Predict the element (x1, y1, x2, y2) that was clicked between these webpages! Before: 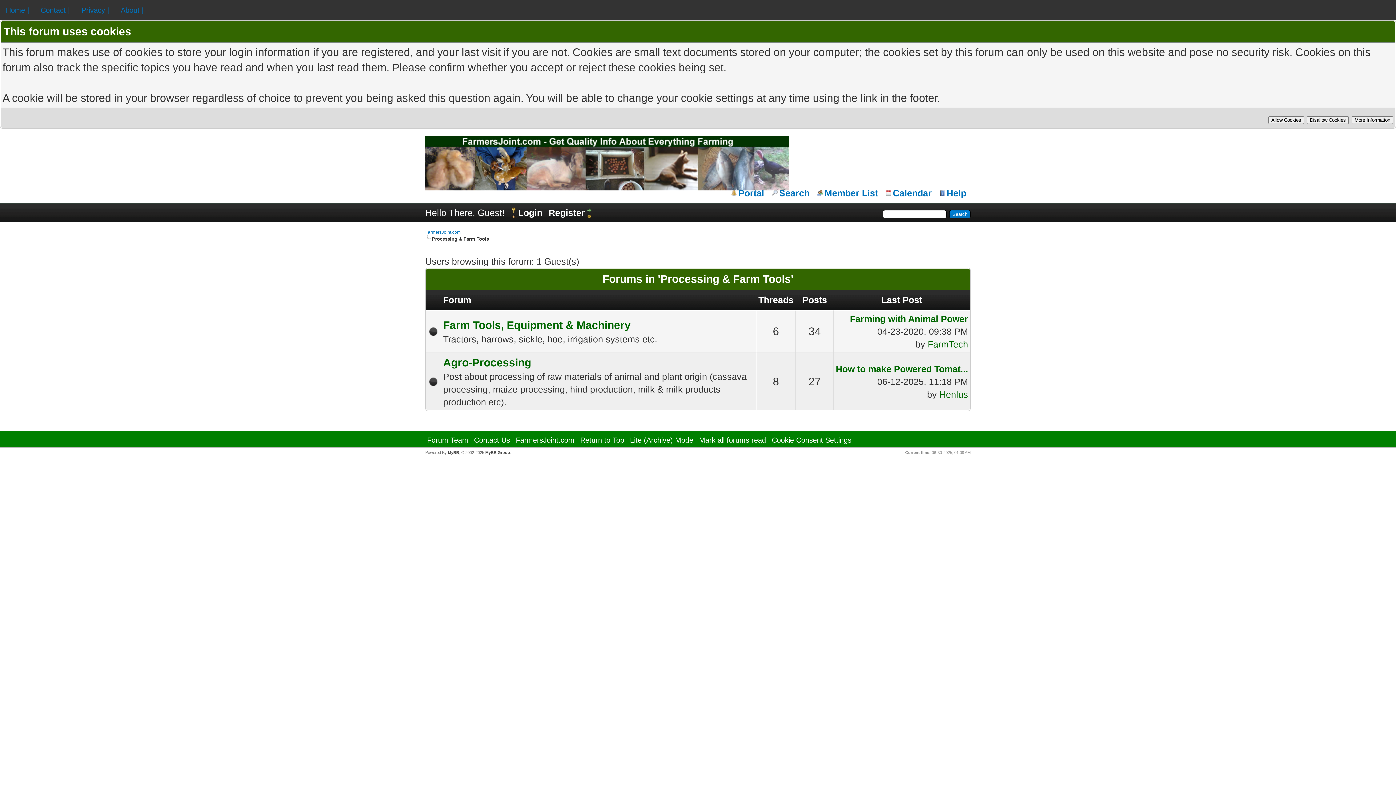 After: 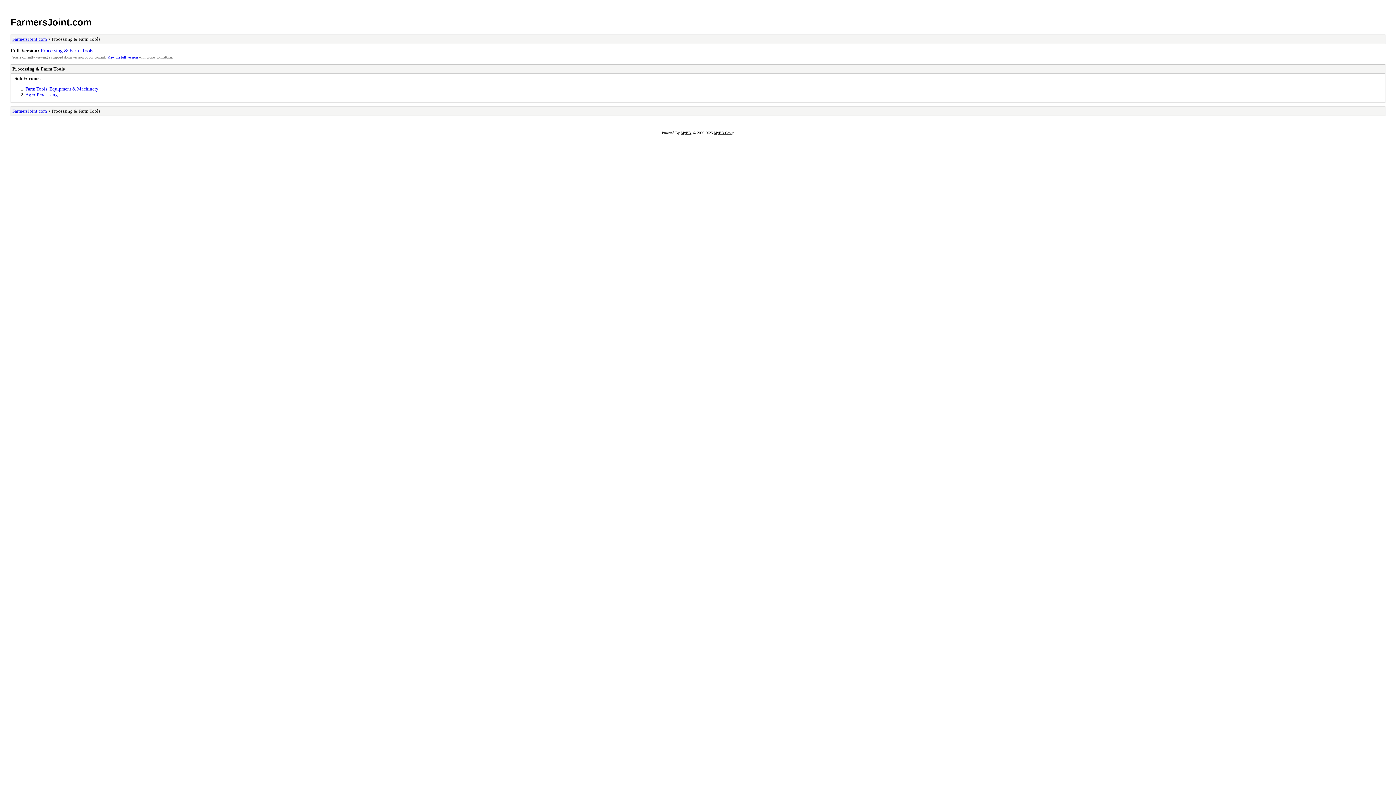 Action: label: Lite (Archive) Mode bbox: (630, 436, 693, 444)